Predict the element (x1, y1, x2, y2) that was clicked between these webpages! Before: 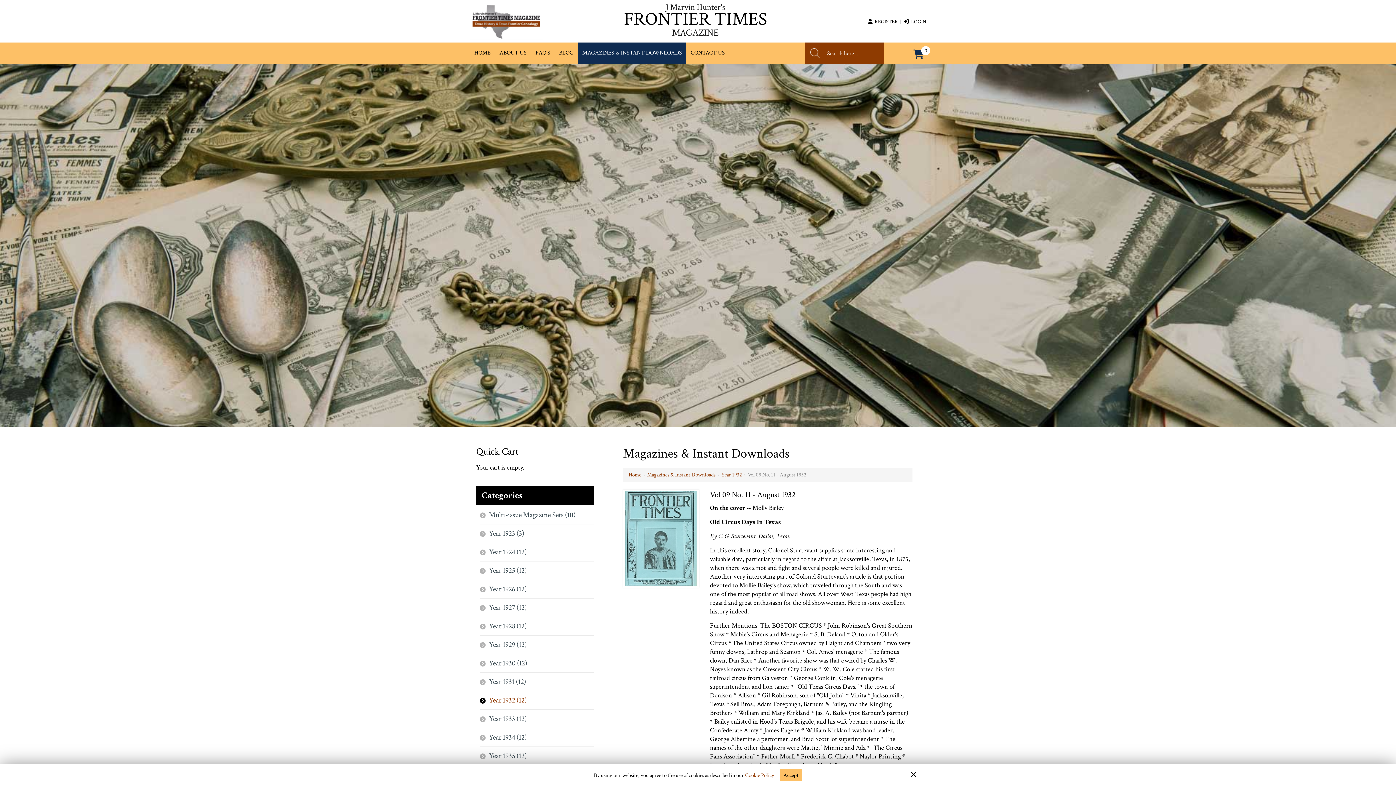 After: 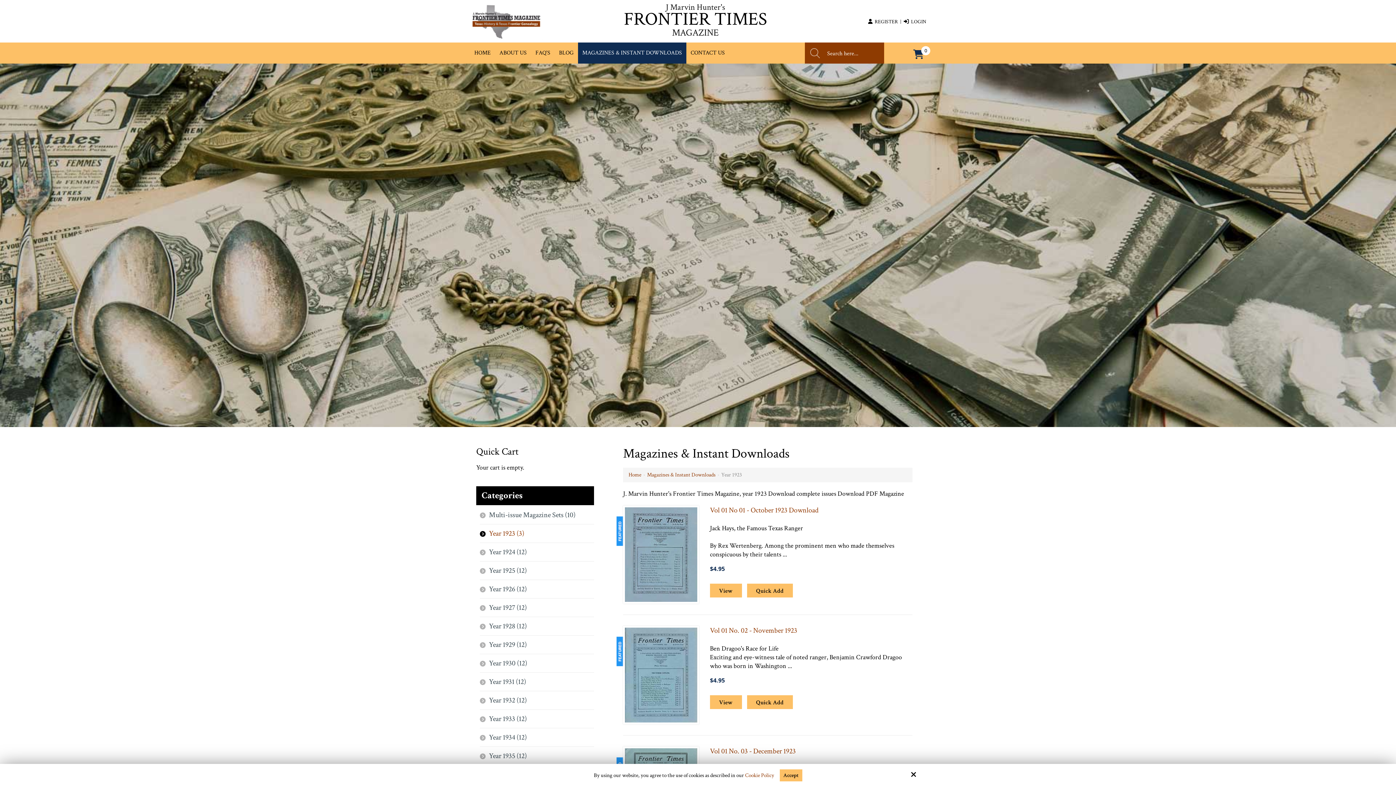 Action: bbox: (480, 529, 594, 542) label: Year 1923 (3)